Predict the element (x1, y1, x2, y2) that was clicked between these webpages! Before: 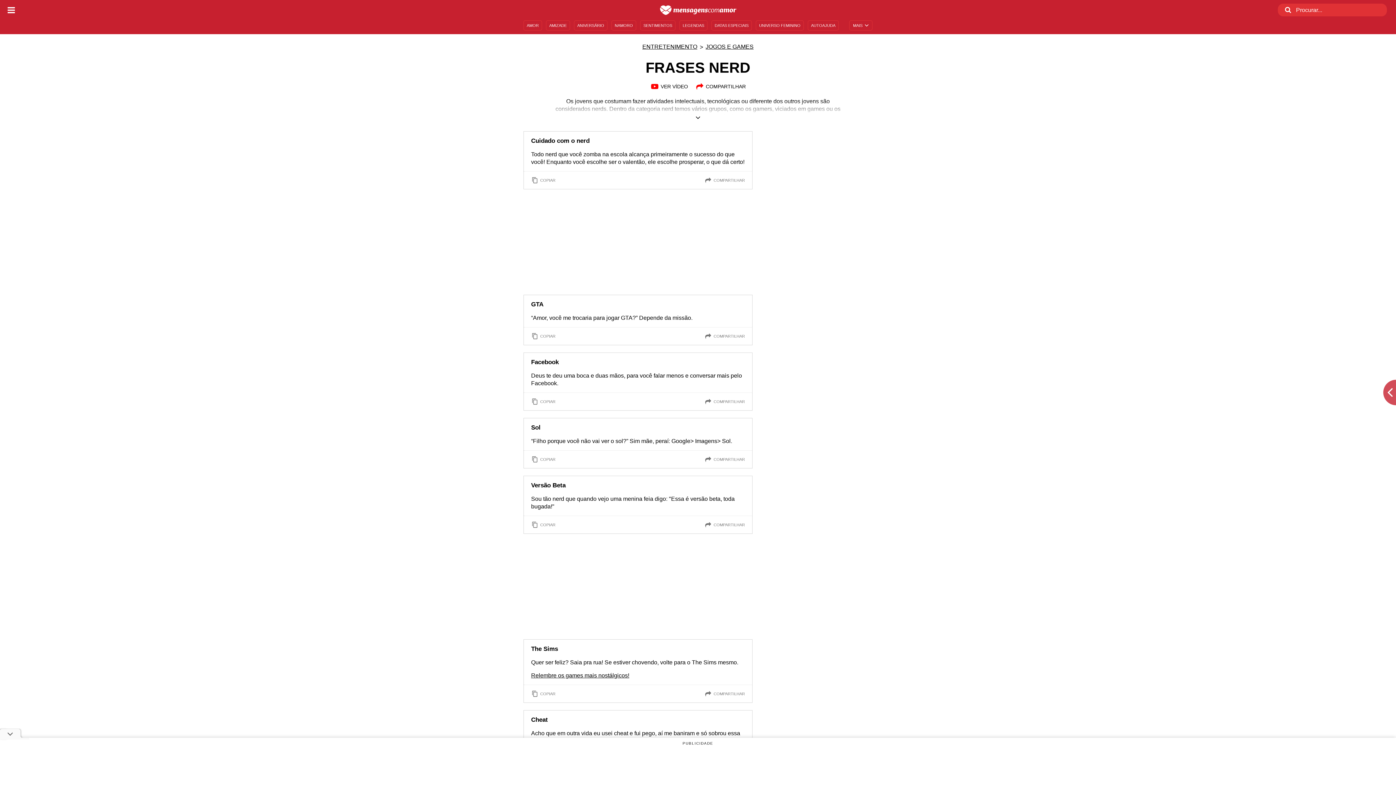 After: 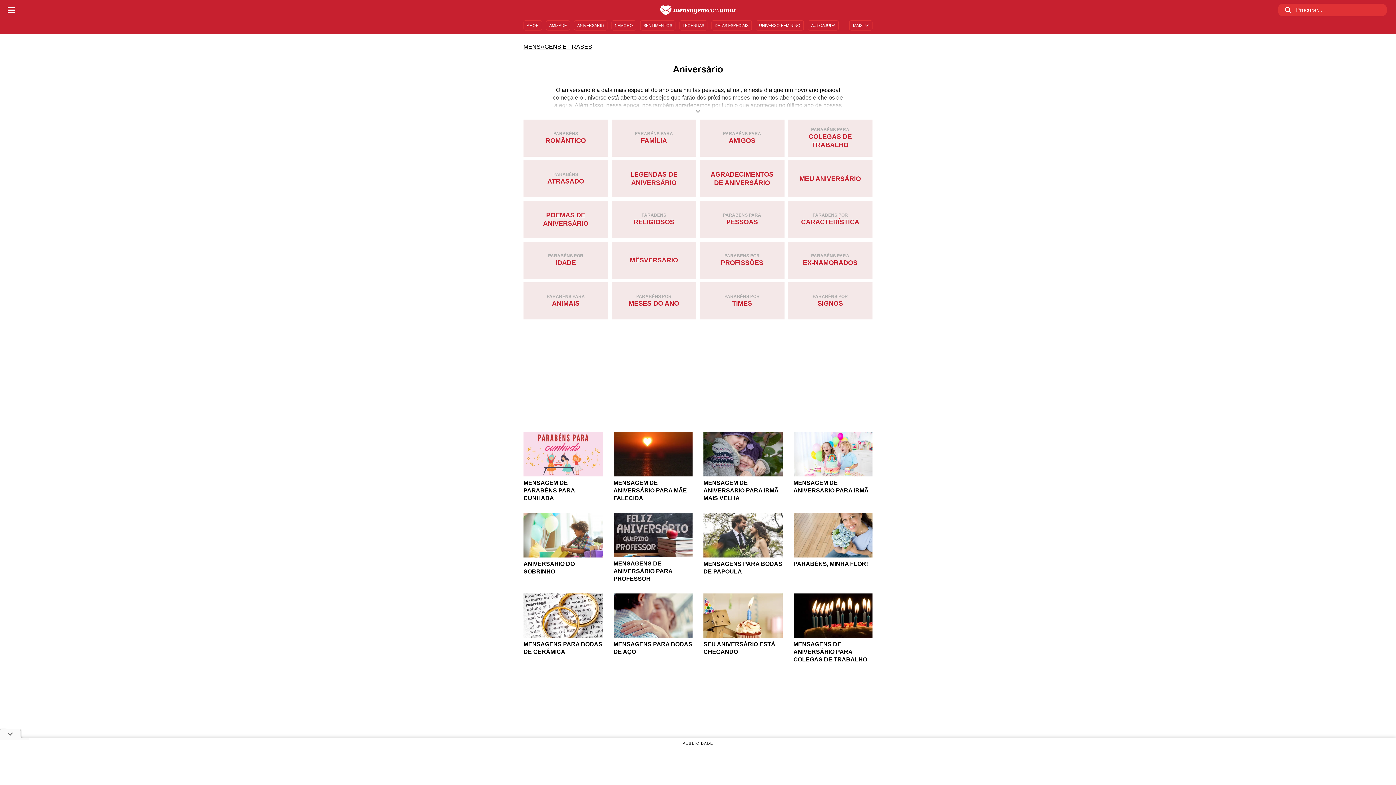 Action: label: ANIVERSÁRIO bbox: (574, 20, 607, 30)